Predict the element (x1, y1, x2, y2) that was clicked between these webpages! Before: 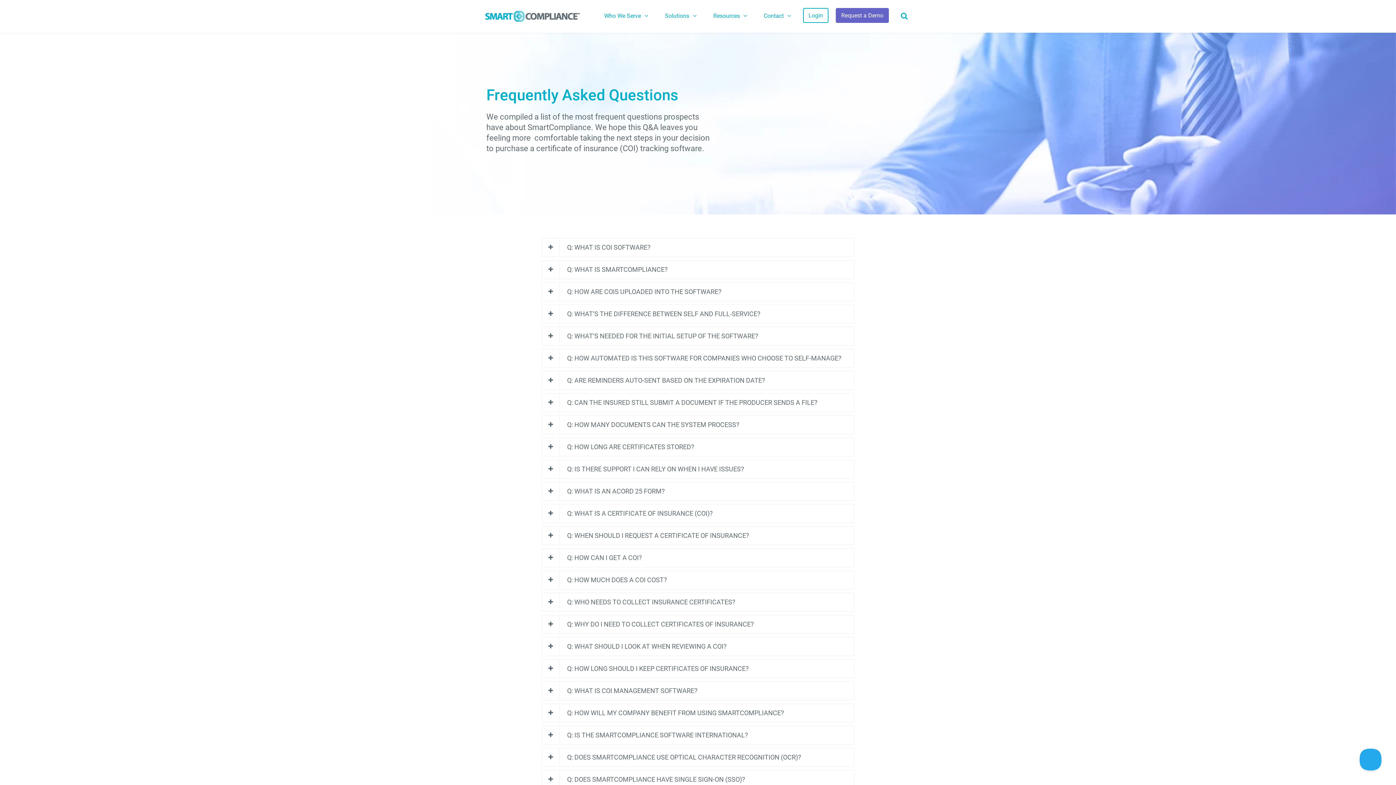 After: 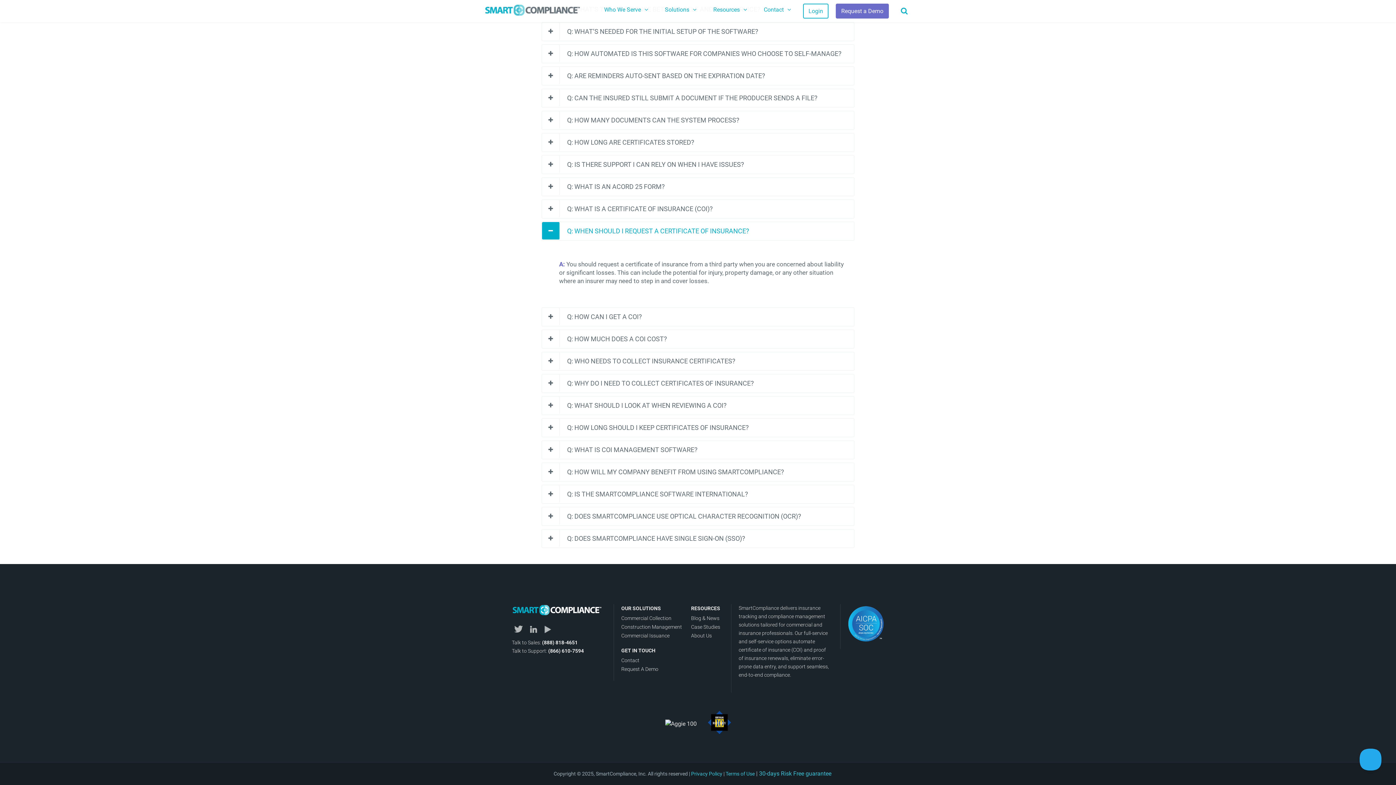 Action: label: Q: WHEN SHOULD I REQUEST A CERTIFICATE OF INSURANCE? bbox: (542, 526, 854, 545)